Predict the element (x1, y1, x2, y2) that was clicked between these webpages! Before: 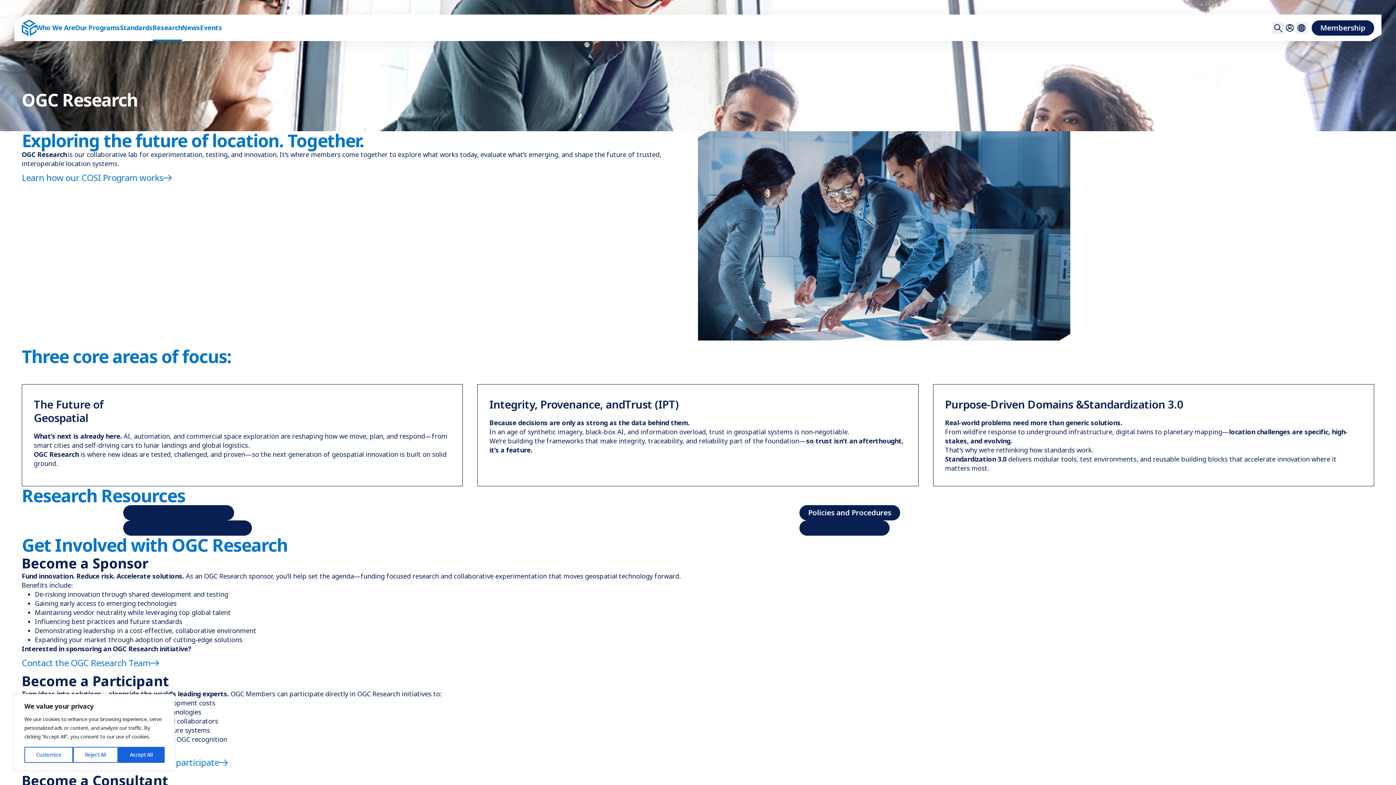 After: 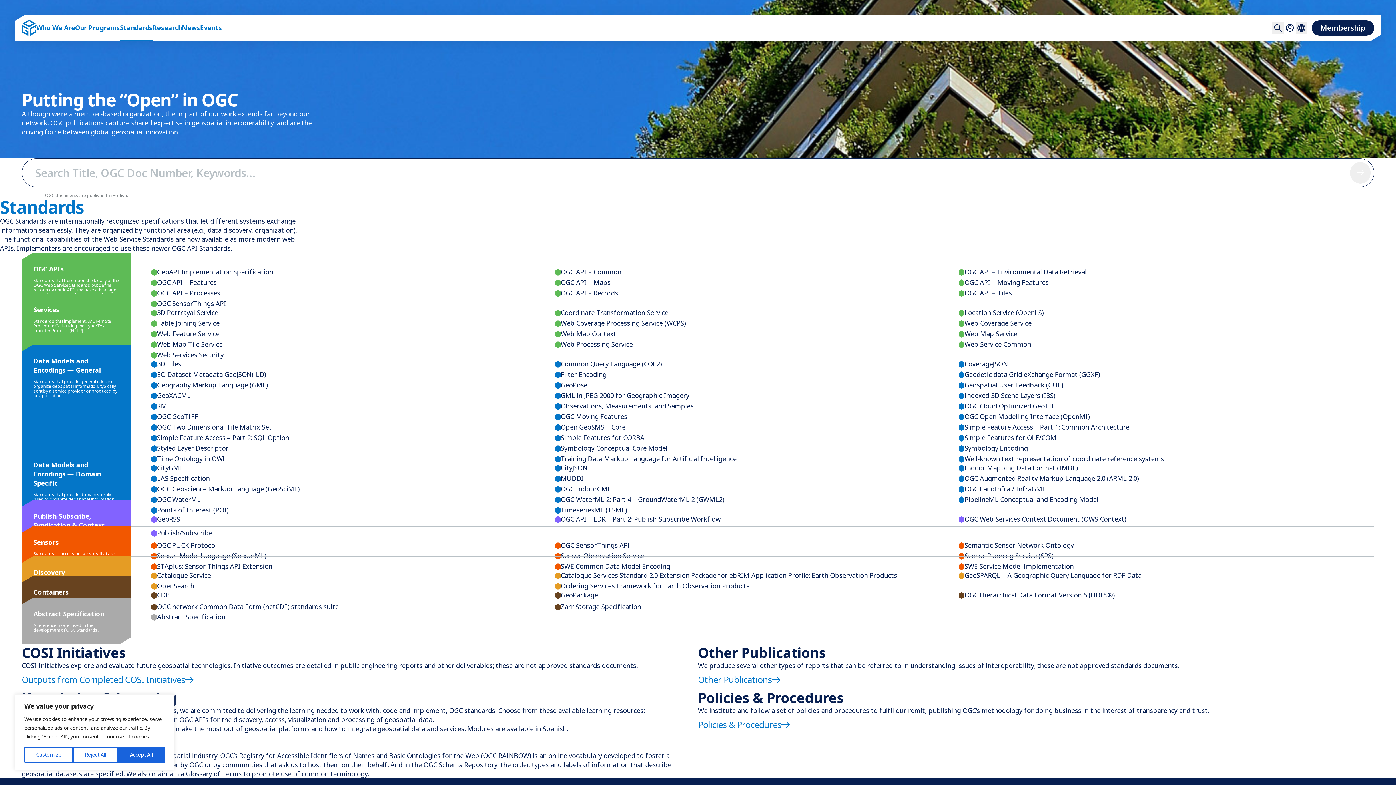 Action: bbox: (120, 14, 152, 41) label: Standards